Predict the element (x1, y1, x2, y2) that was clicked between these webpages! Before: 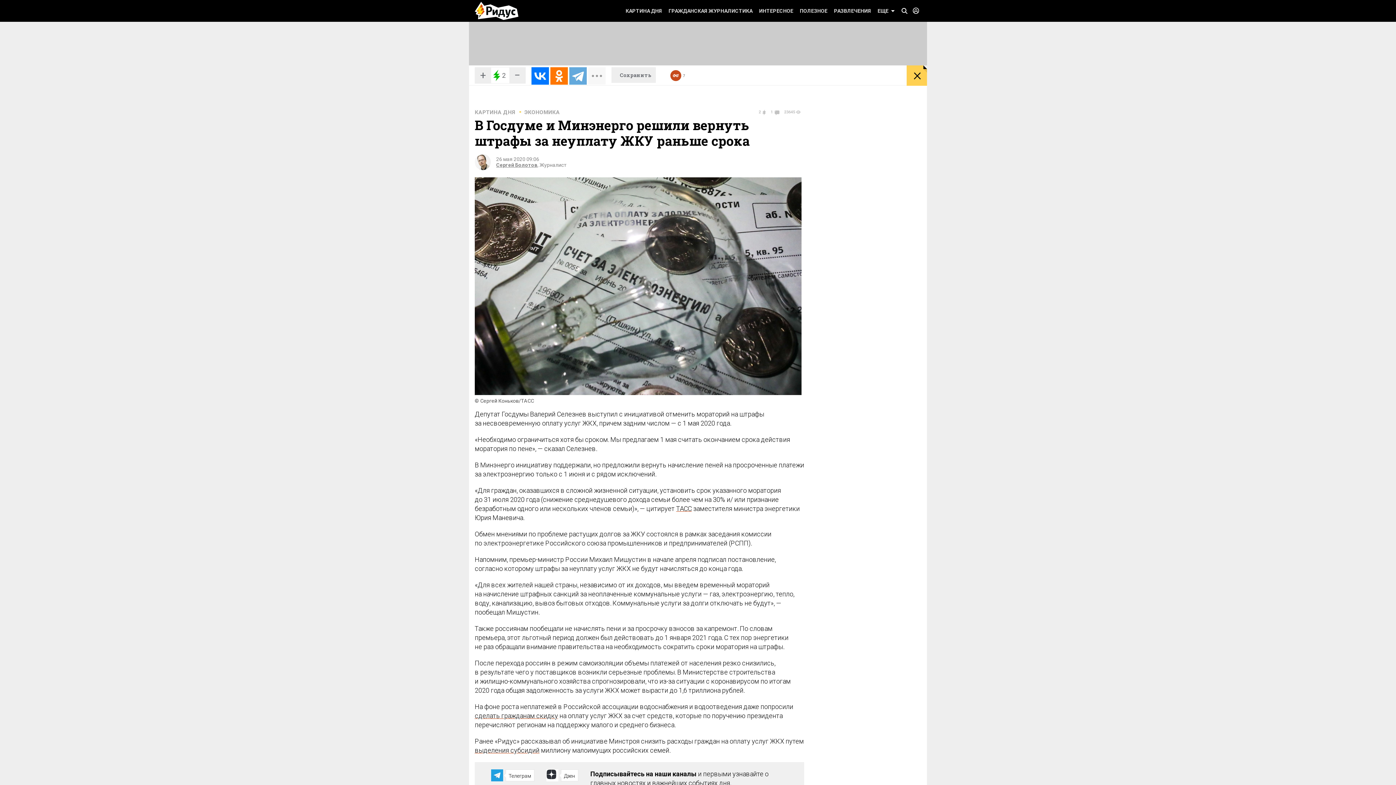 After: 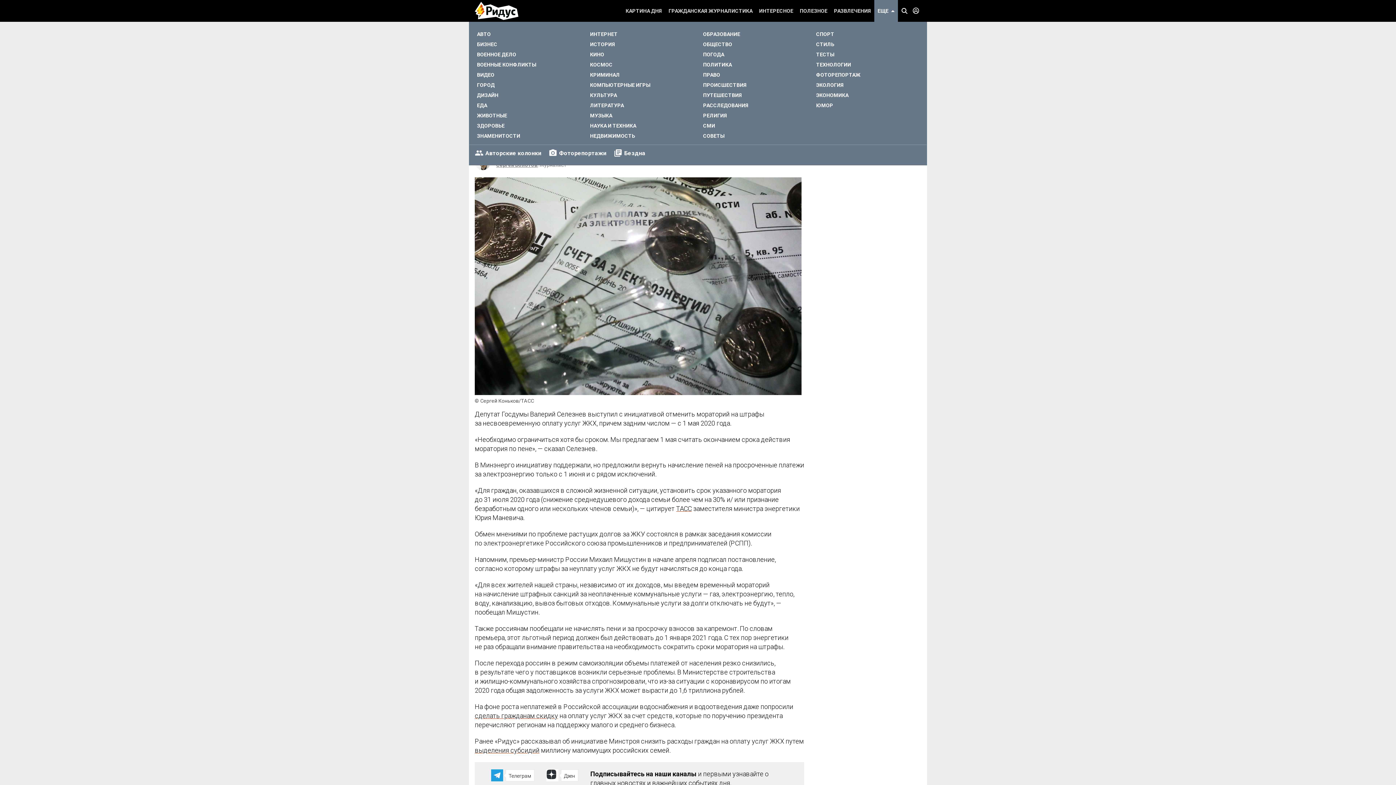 Action: bbox: (874, 0, 898, 21) label: ЕЩЕ